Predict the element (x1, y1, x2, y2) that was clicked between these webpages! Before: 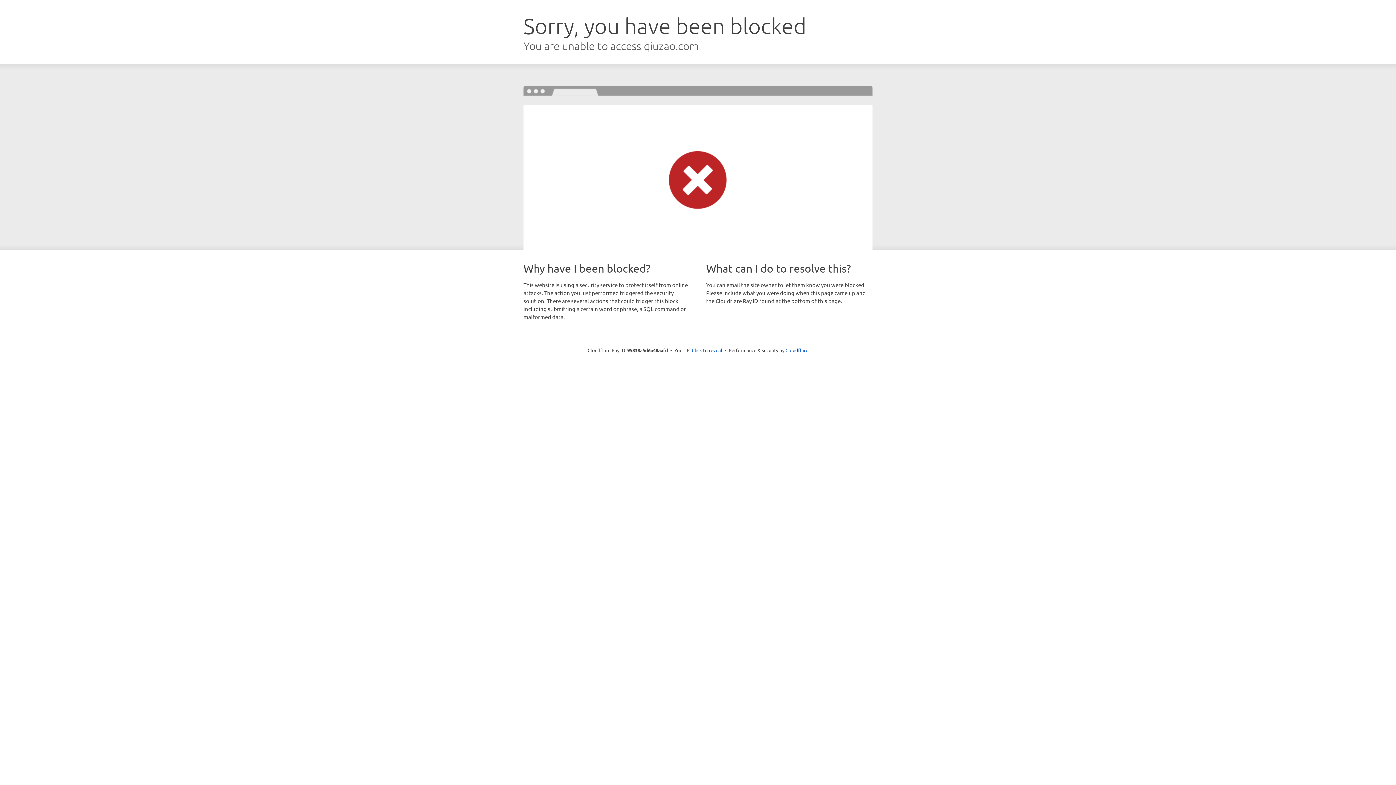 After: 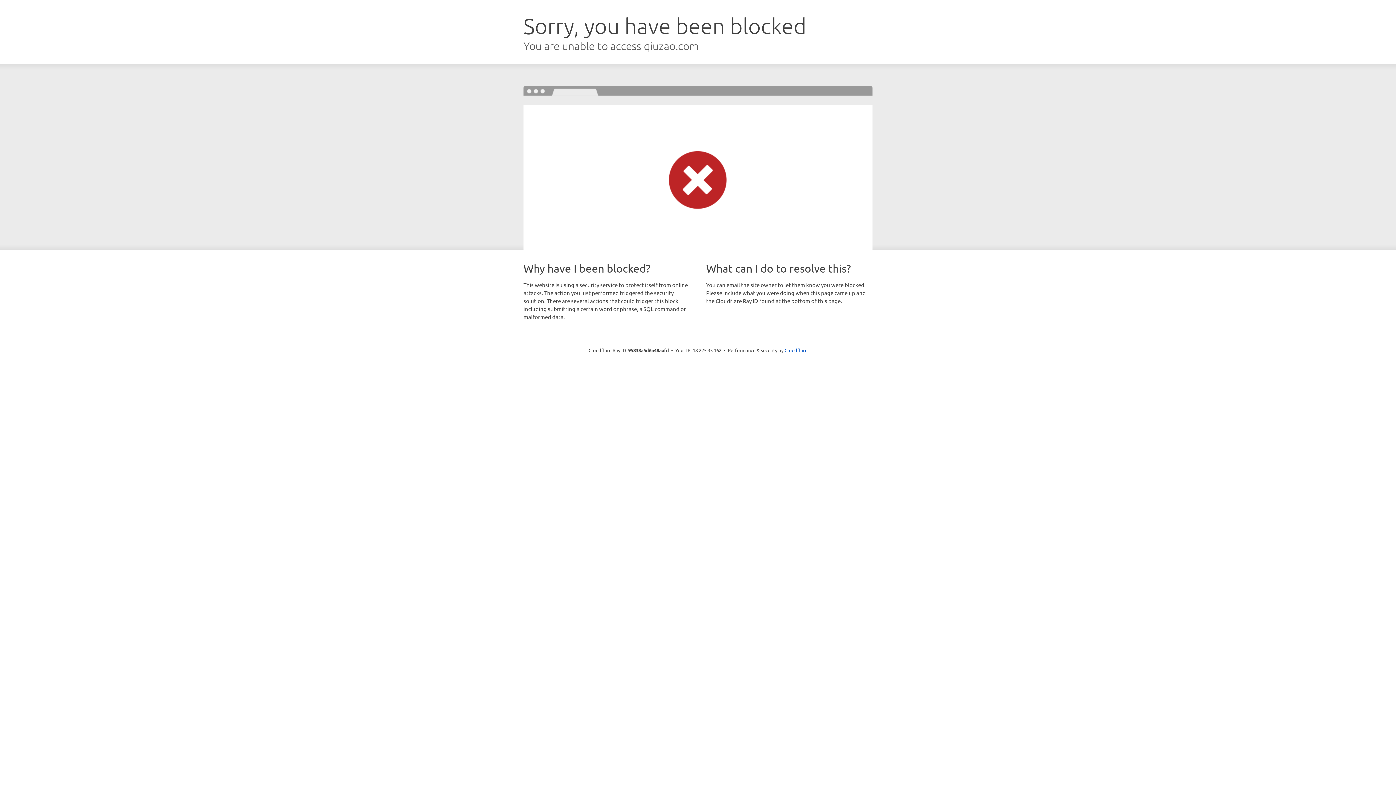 Action: label: Click to reveal bbox: (692, 346, 722, 353)